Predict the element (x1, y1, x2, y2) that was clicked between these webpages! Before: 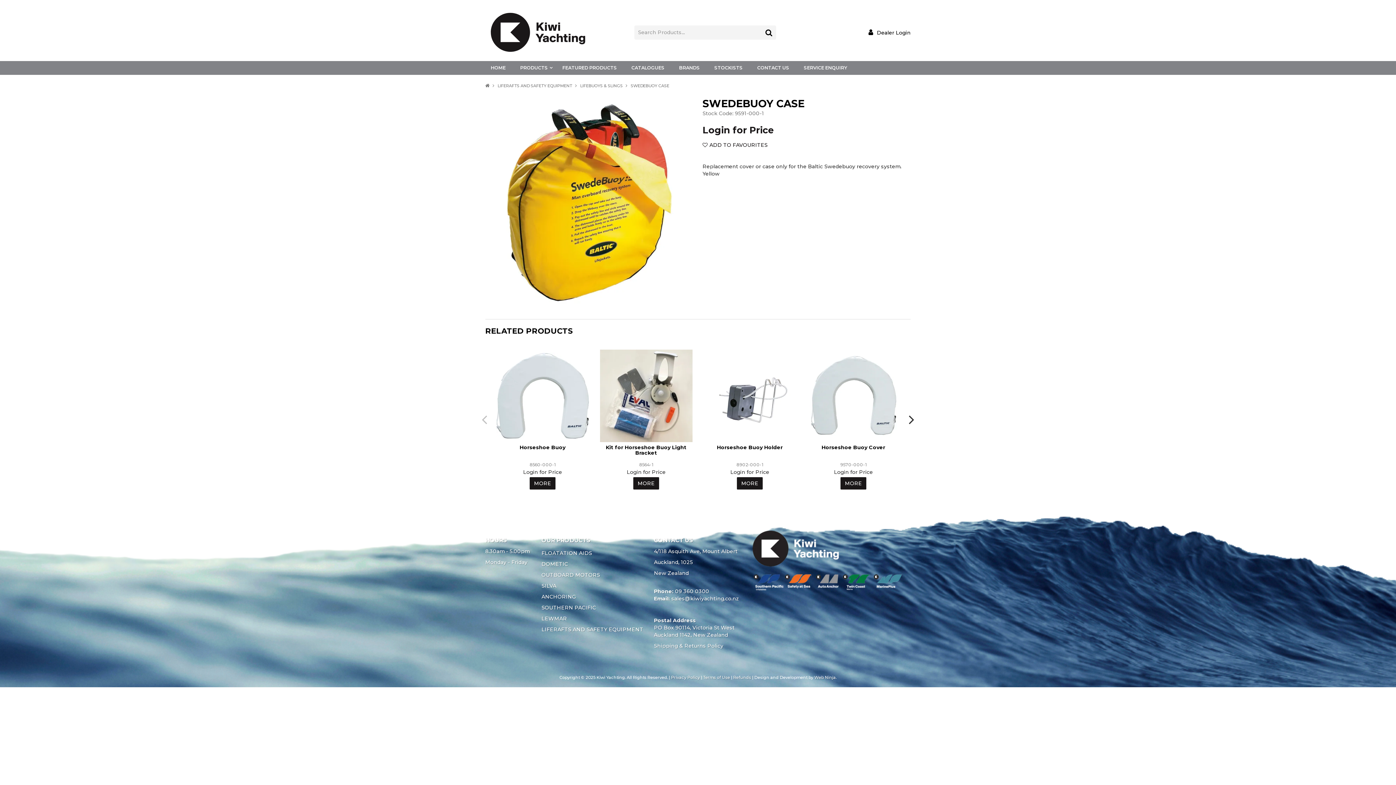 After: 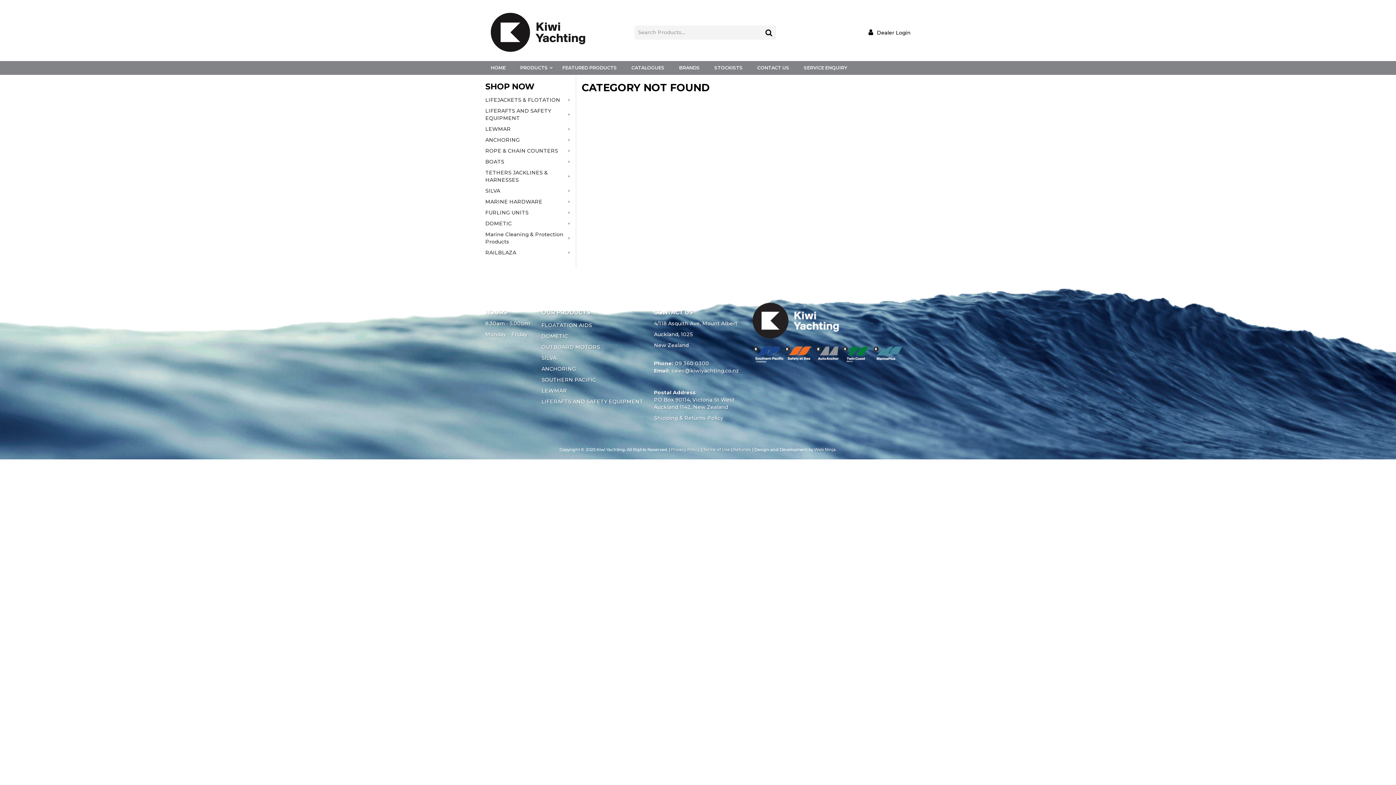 Action: label: OUTBOARD MOTORS bbox: (541, 571, 646, 578)